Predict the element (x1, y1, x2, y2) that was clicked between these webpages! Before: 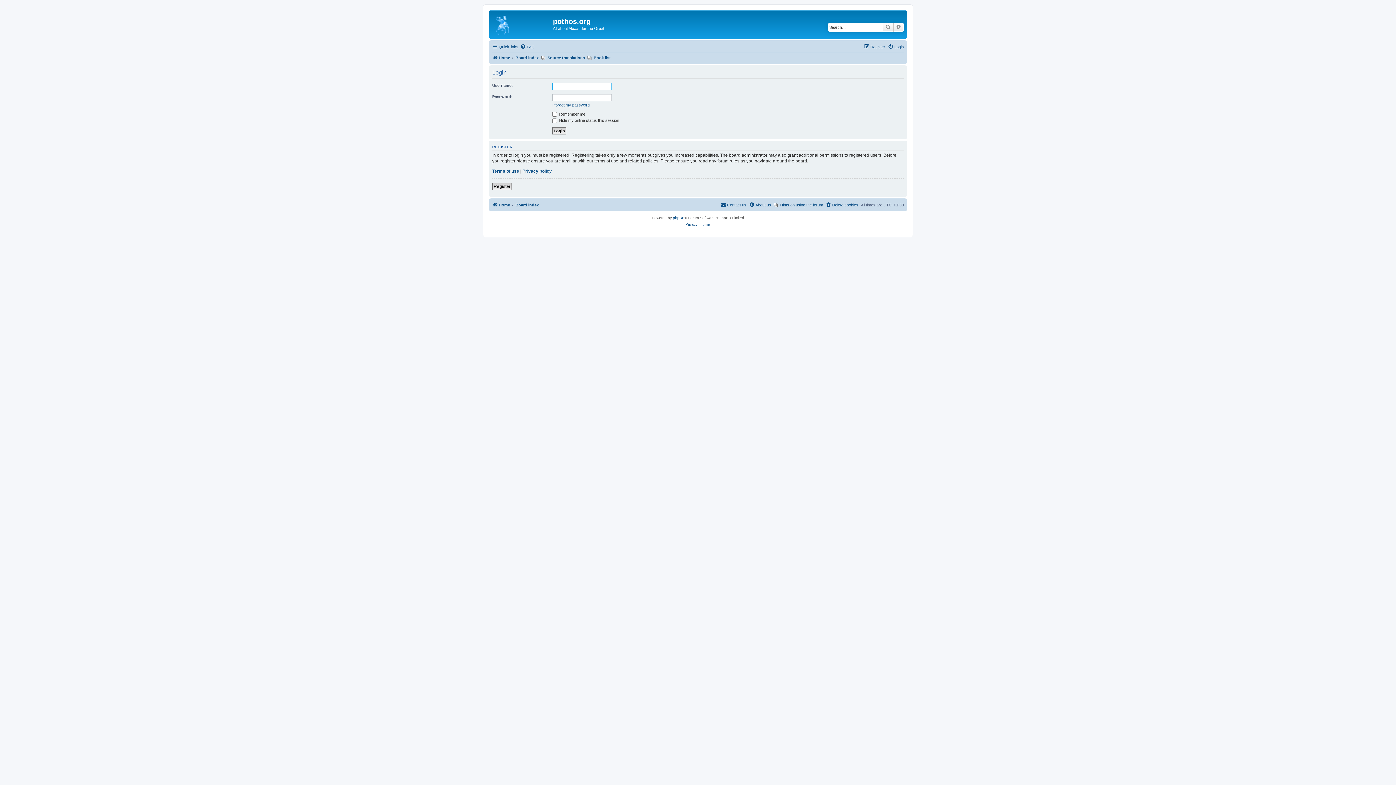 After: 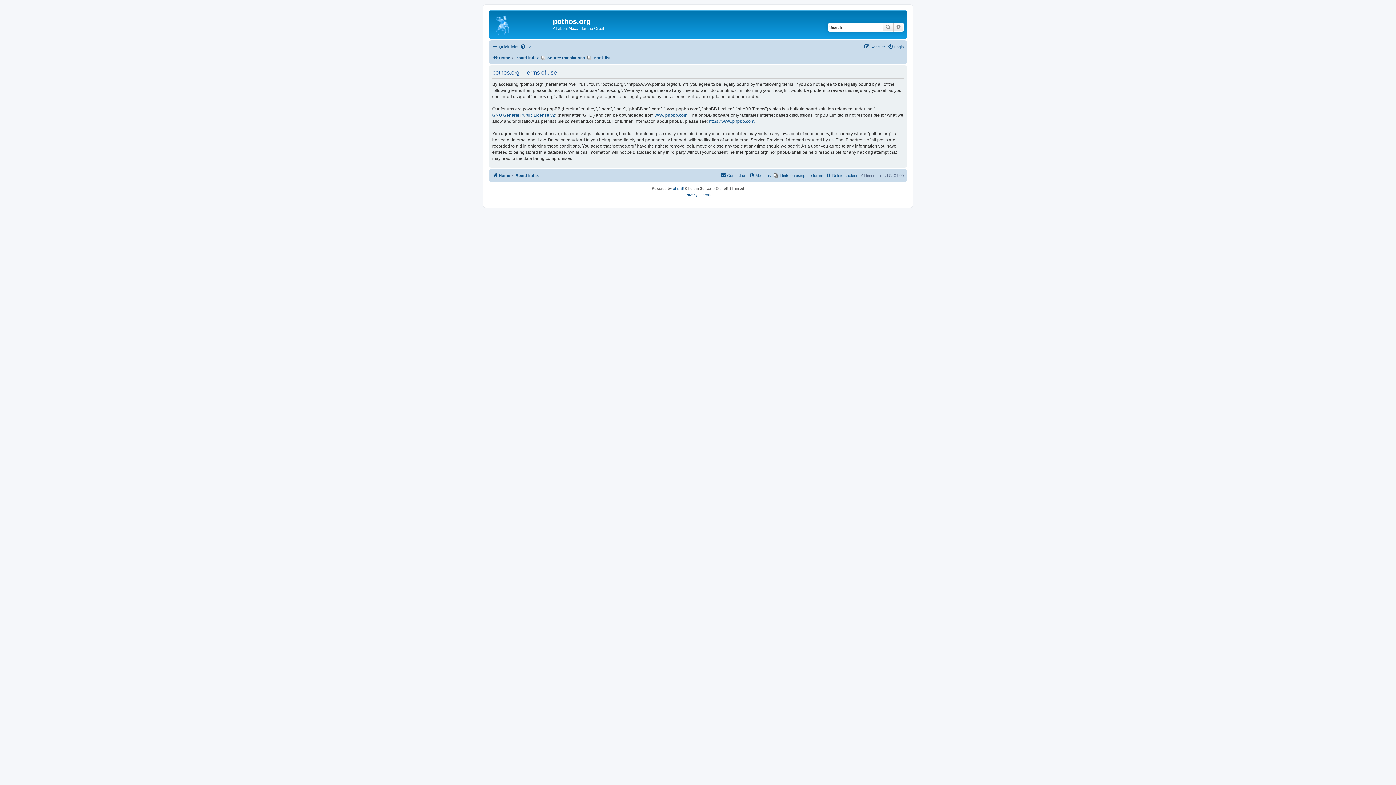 Action: label: Terms of use bbox: (492, 168, 519, 174)